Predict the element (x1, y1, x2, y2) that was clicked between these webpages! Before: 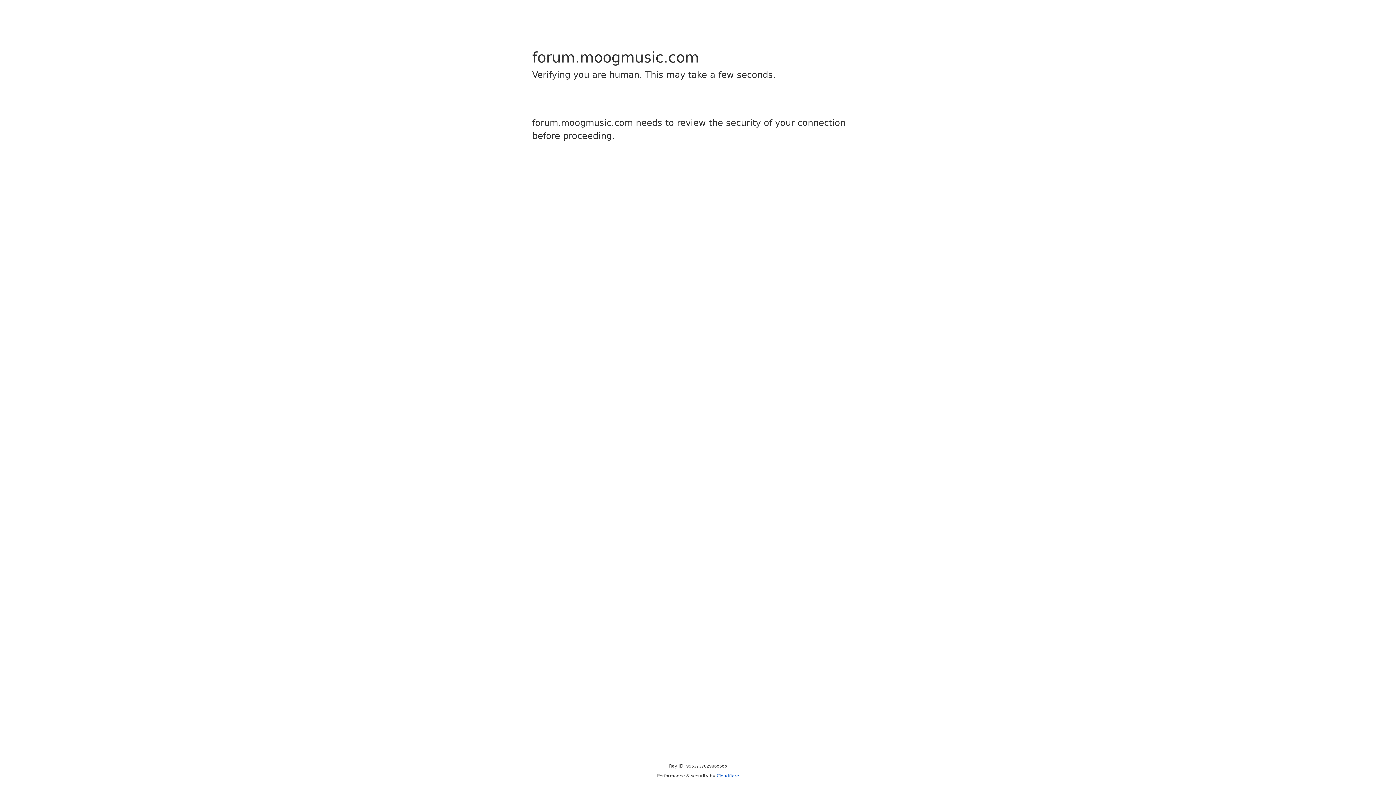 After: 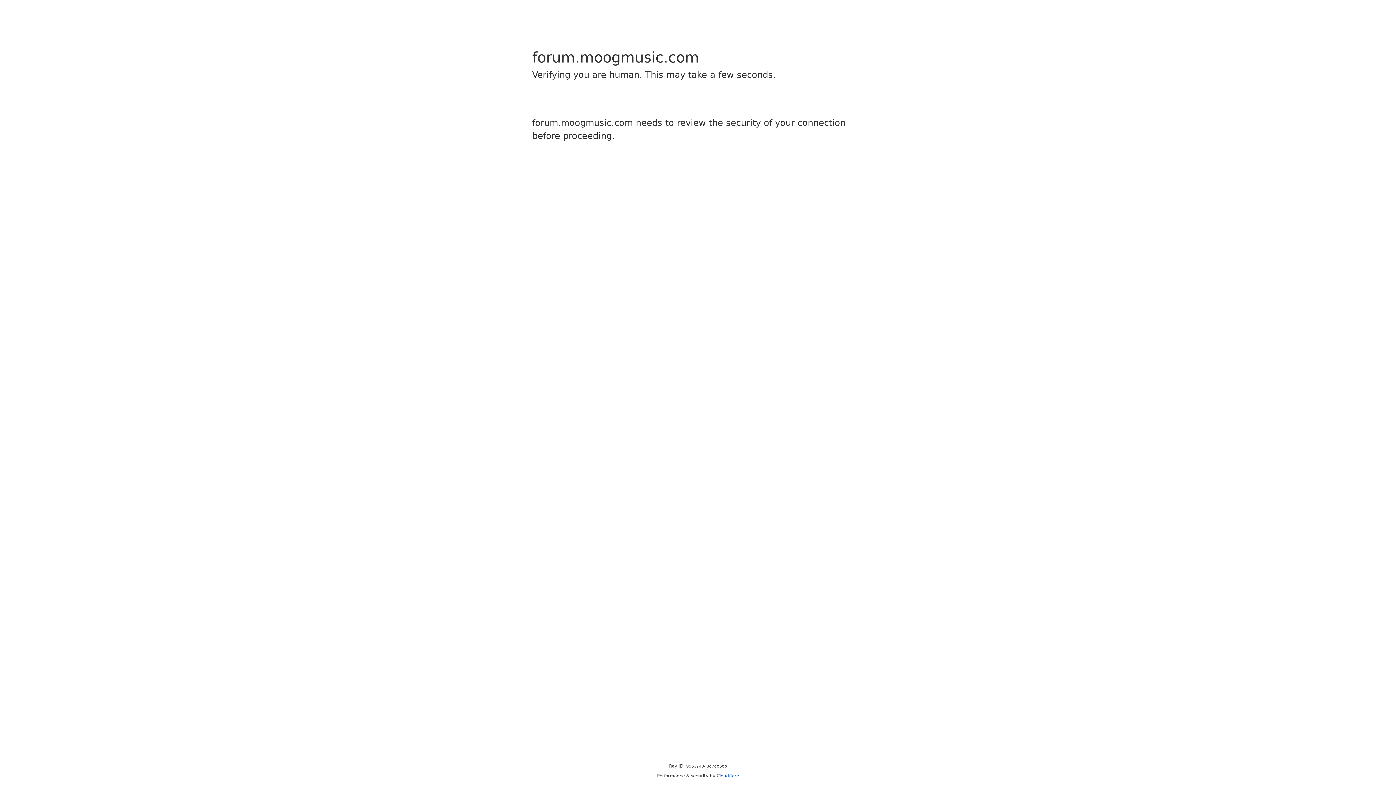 Action: label: Cloudflare bbox: (716, 773, 739, 778)